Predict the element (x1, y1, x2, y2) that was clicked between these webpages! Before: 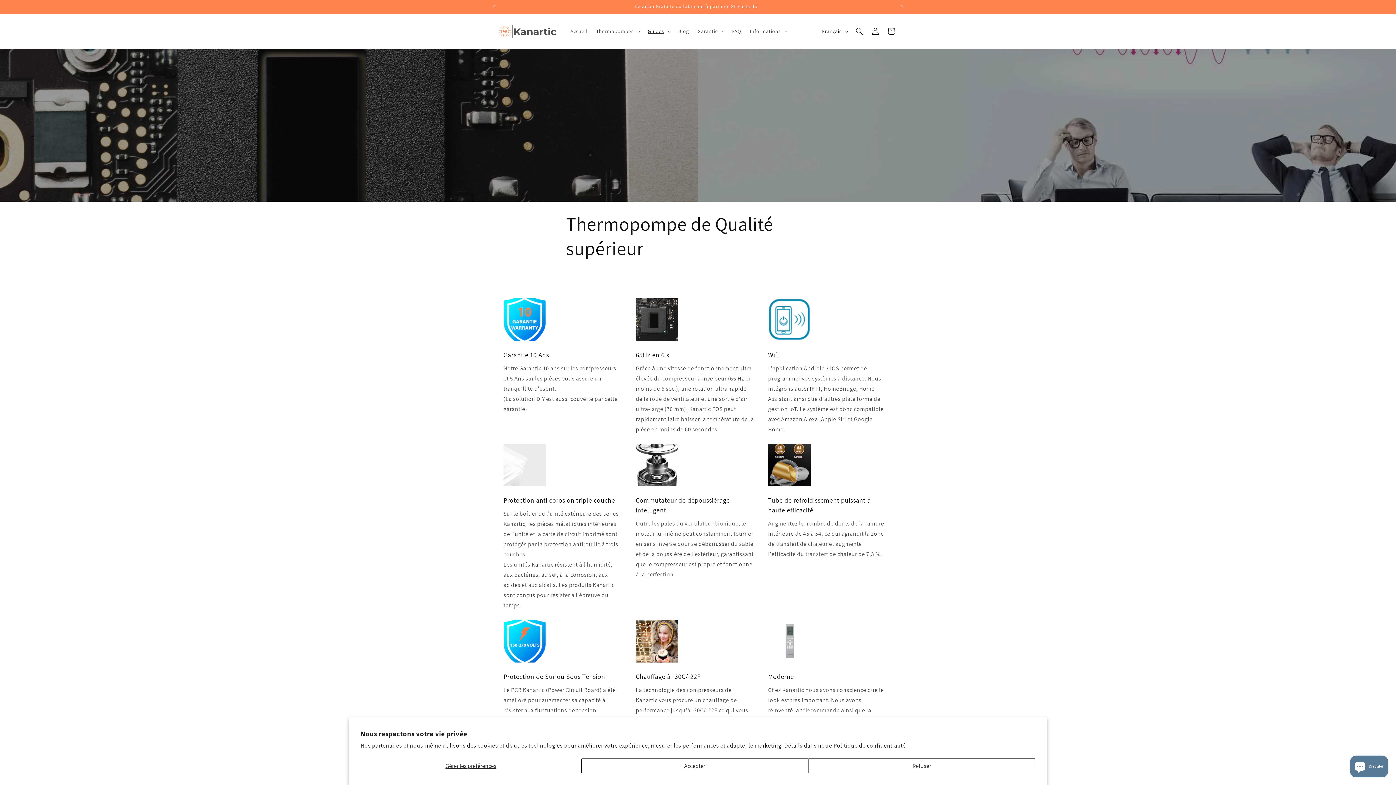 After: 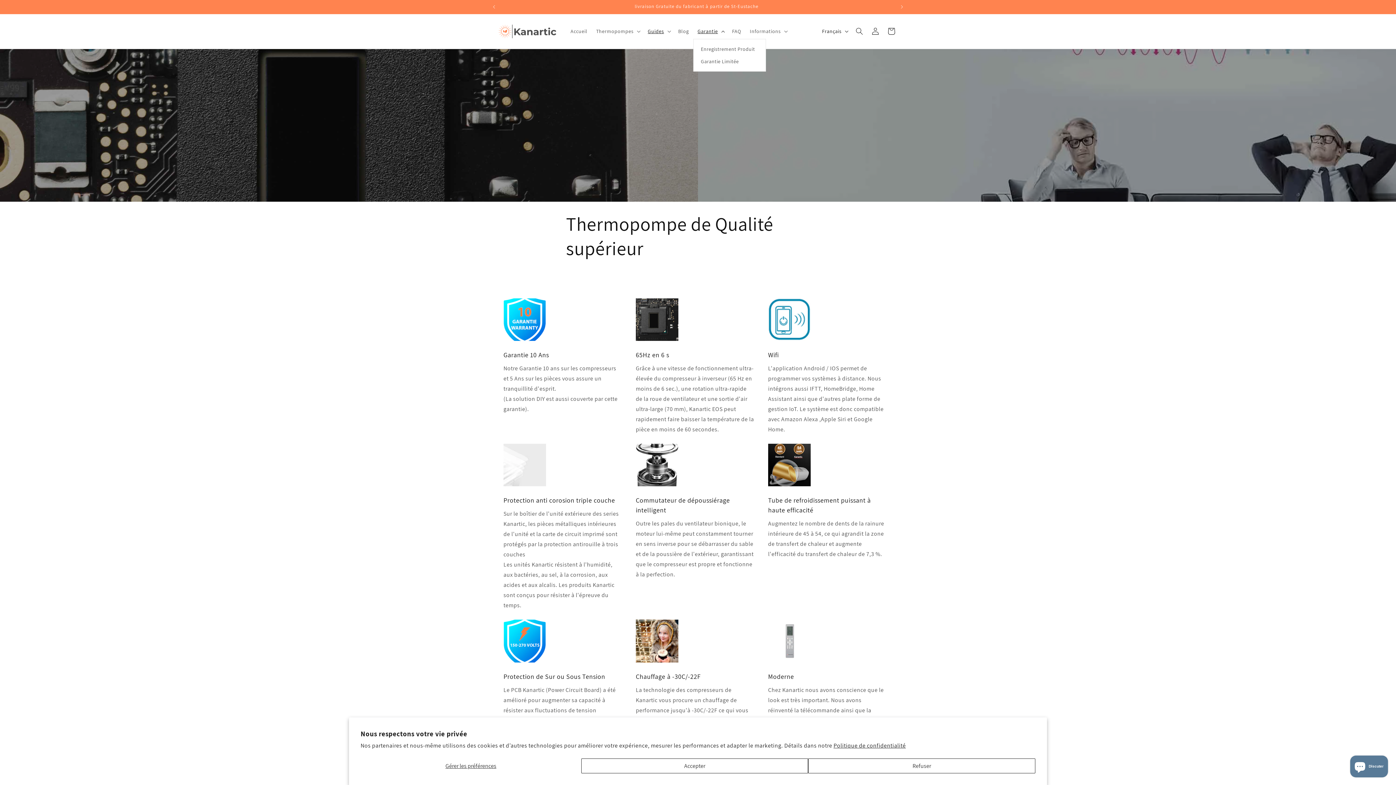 Action: label: Garantie bbox: (693, 23, 727, 39)